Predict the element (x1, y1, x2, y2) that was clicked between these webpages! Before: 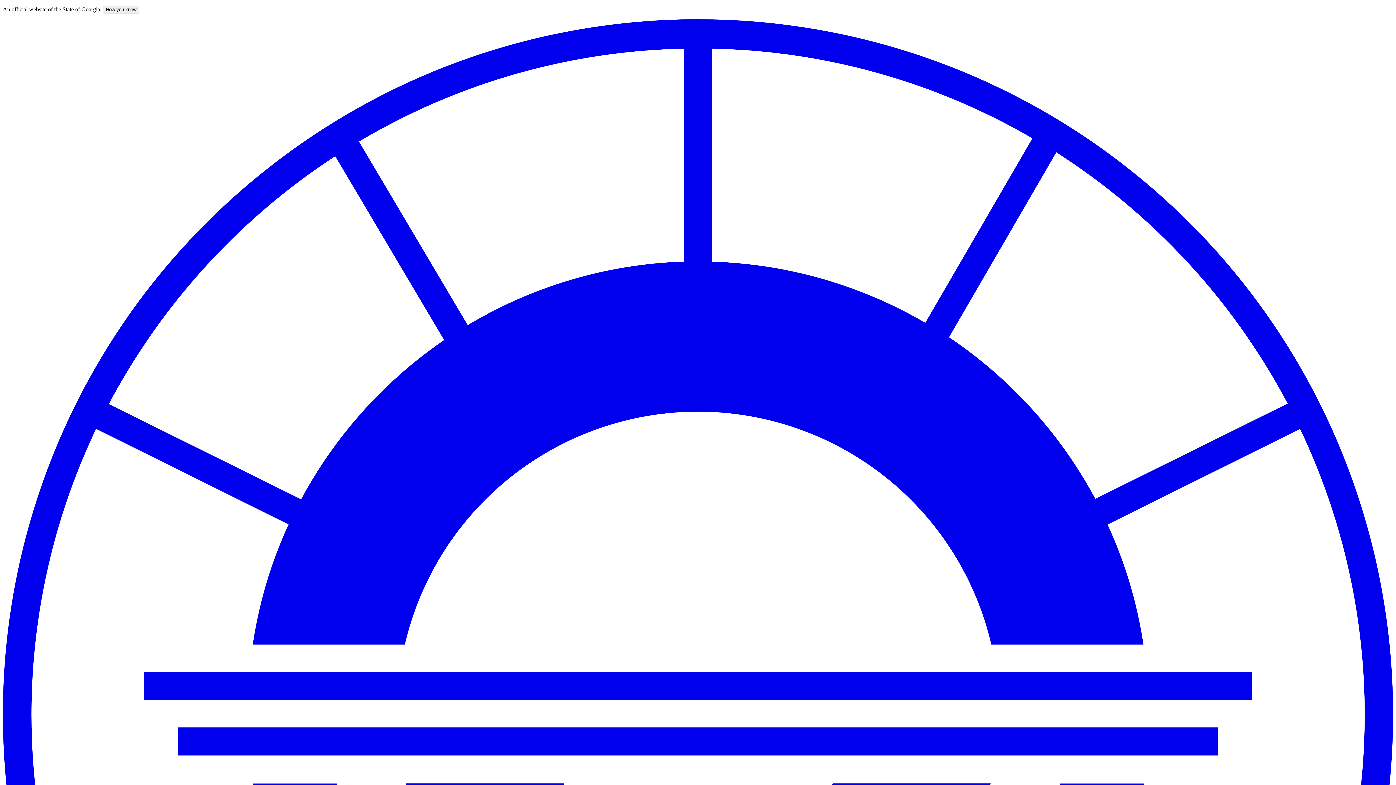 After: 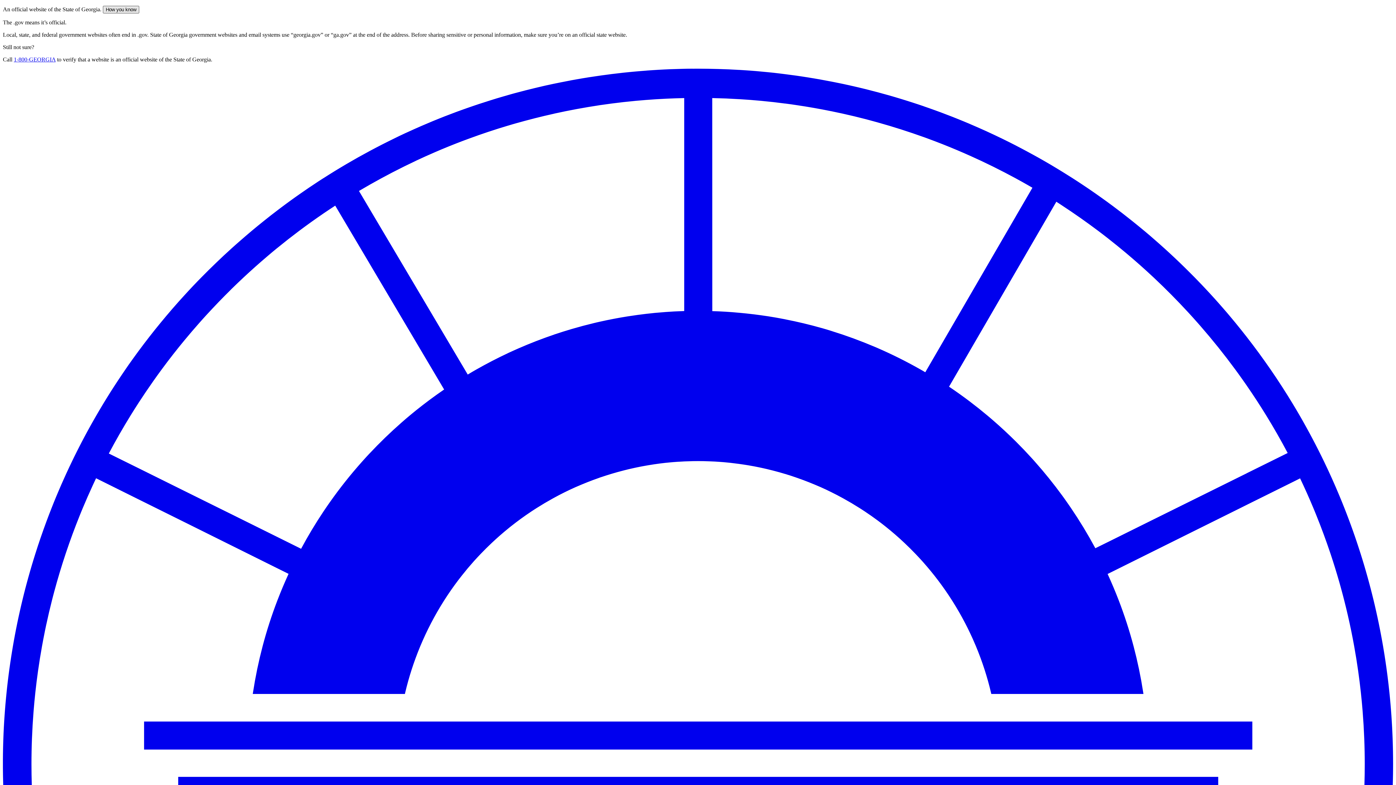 Action: label: How you know bbox: (102, 5, 139, 13)